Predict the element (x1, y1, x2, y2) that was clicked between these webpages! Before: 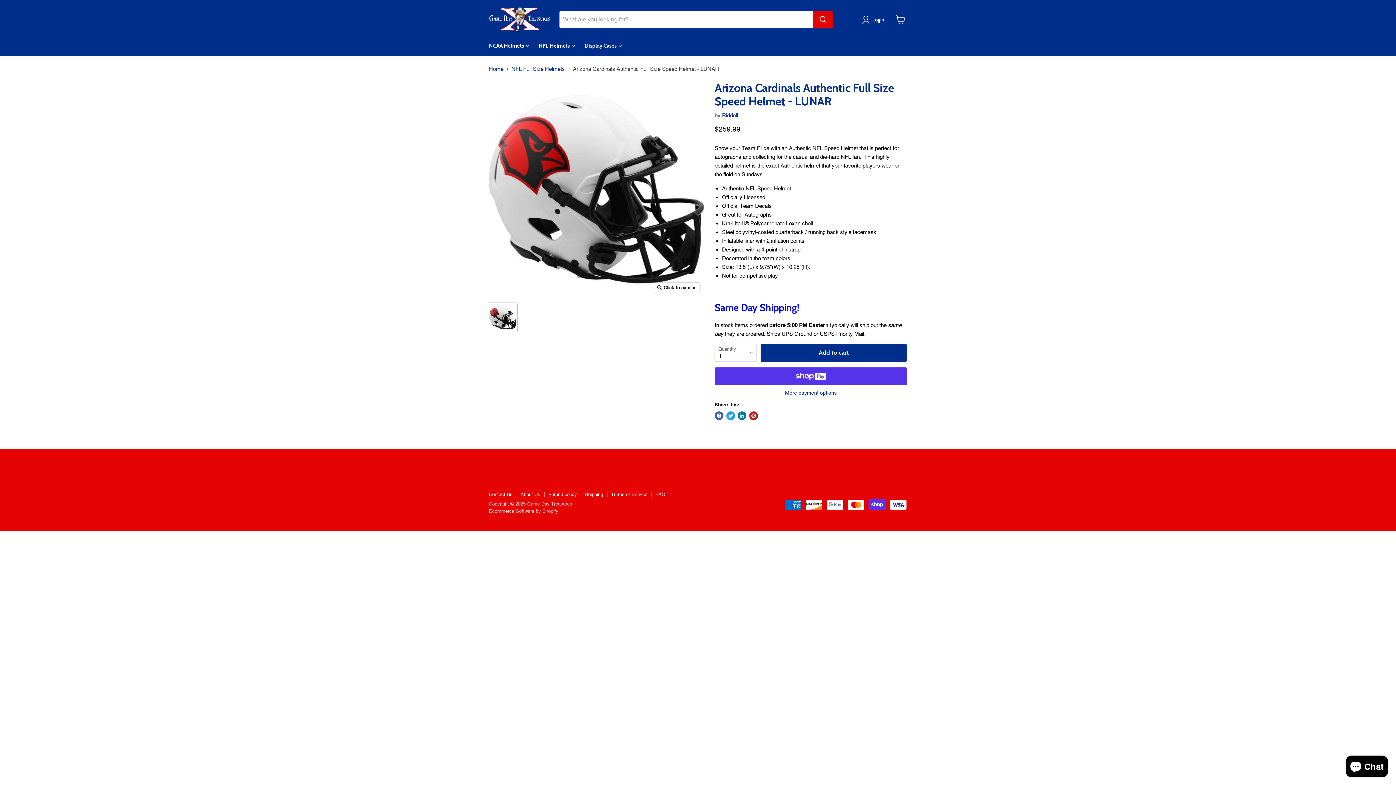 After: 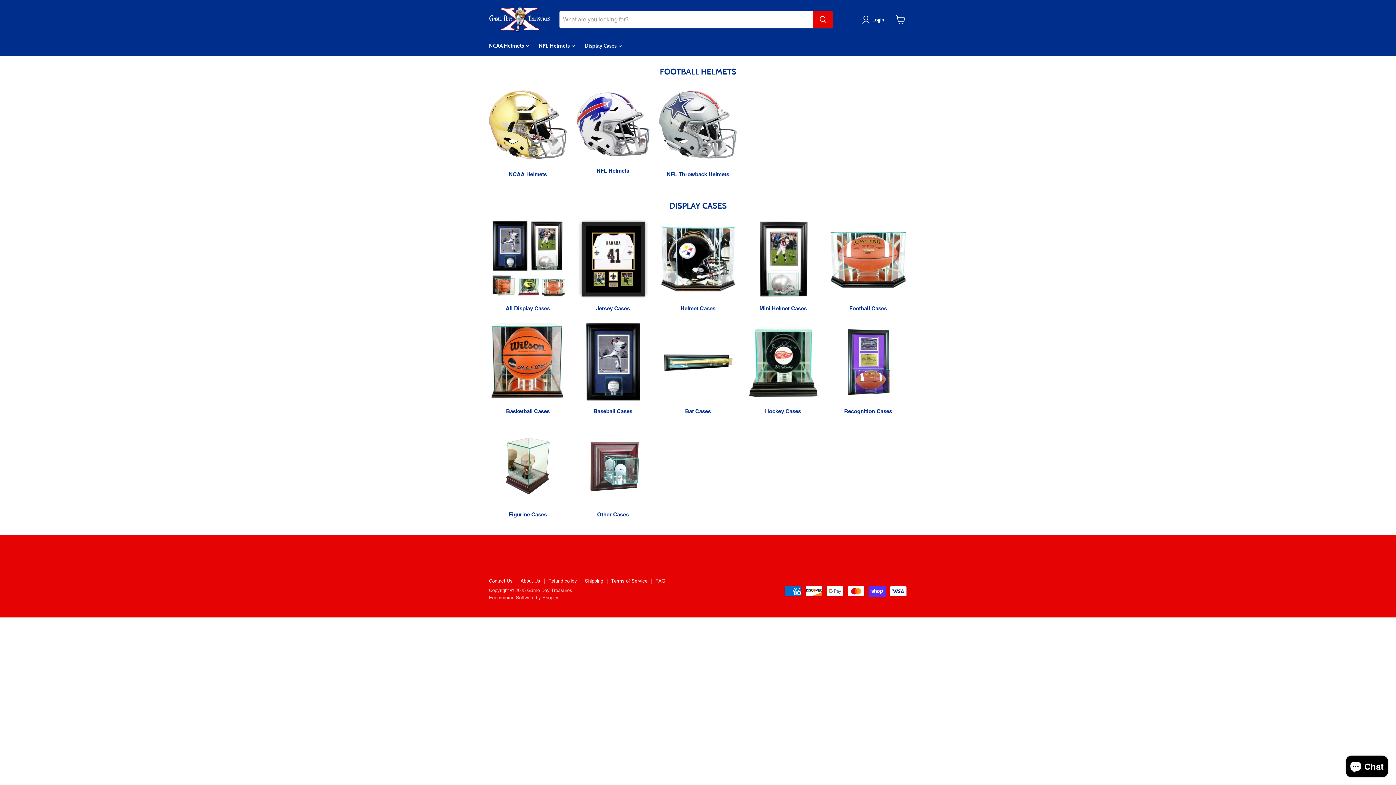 Action: bbox: (489, 7, 550, 31)